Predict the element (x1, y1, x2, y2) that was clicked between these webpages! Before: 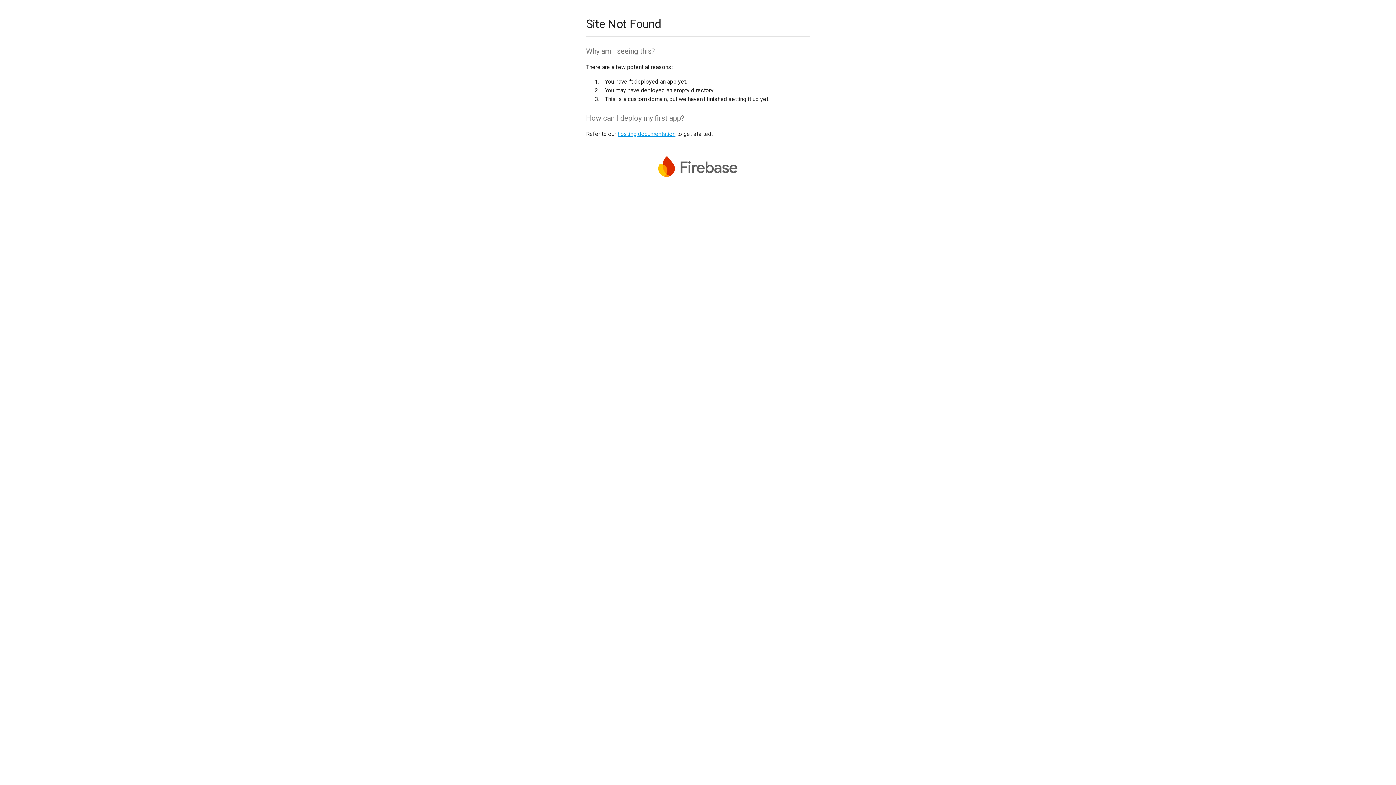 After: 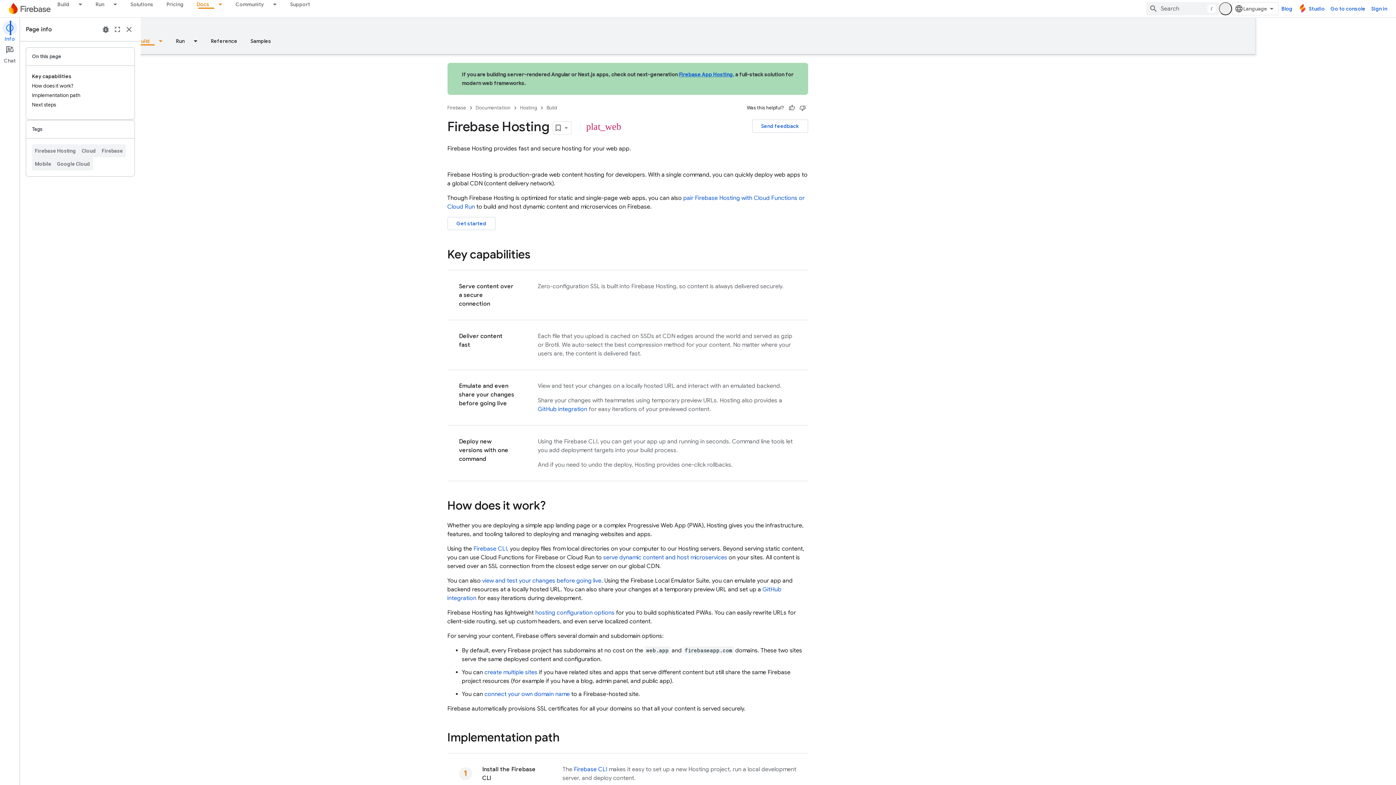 Action: label: hosting documentation bbox: (617, 130, 675, 137)